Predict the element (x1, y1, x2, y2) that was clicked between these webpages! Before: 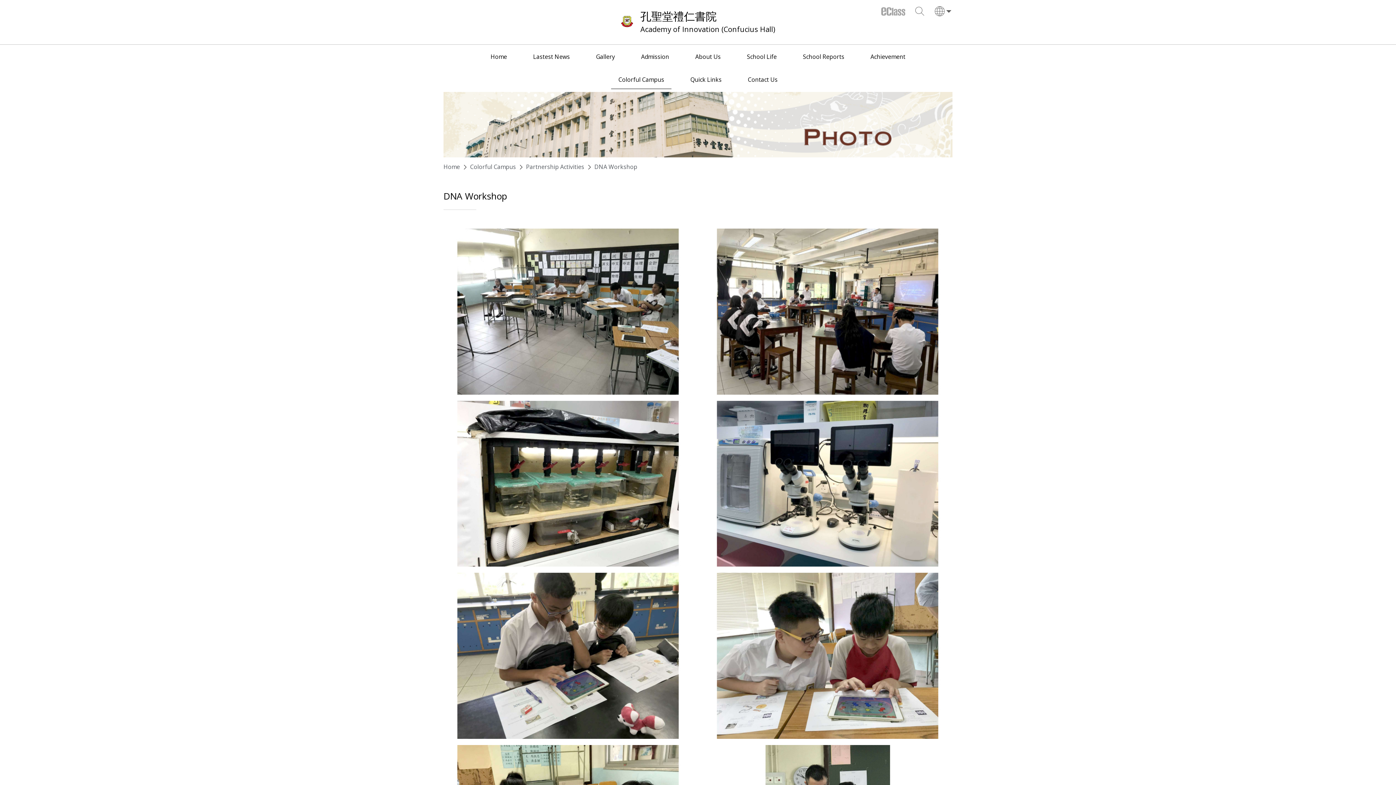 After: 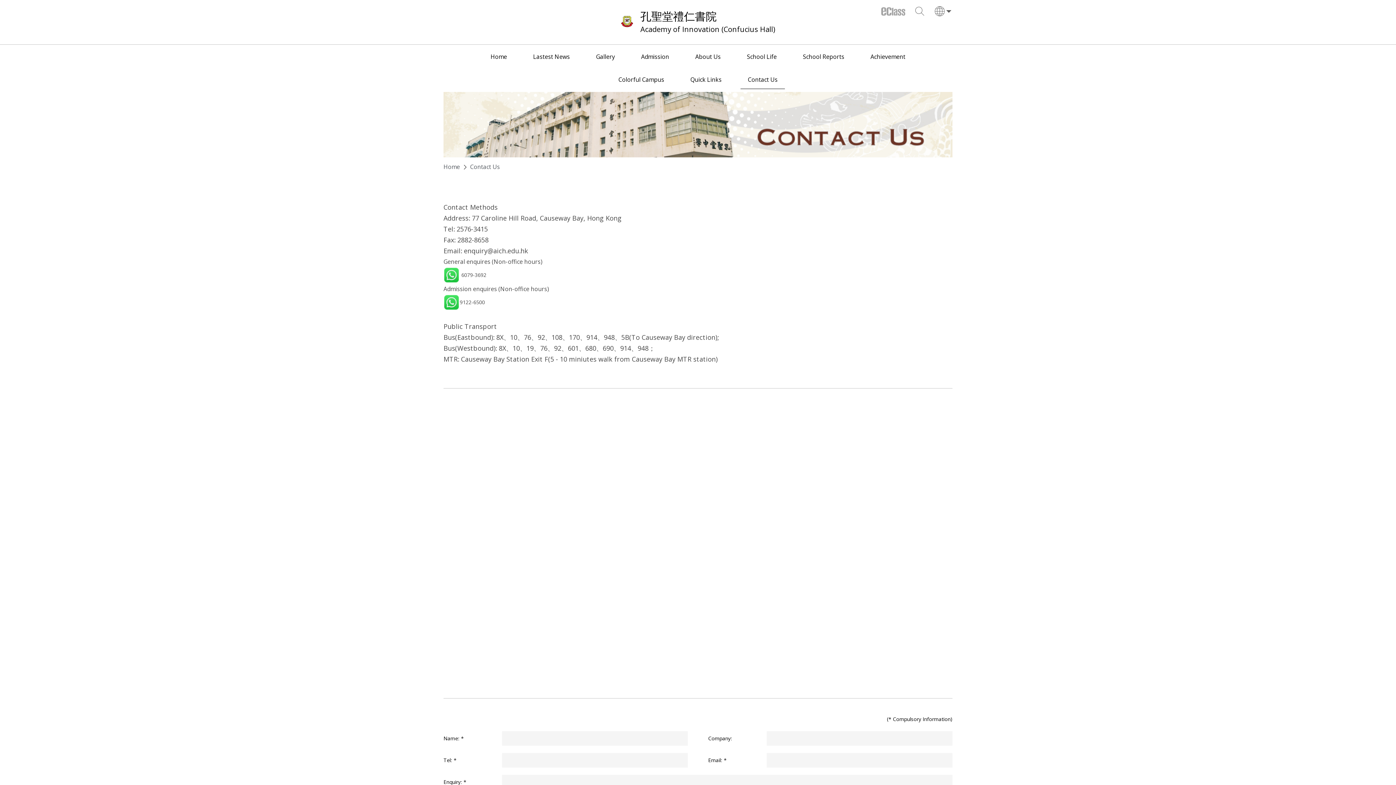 Action: bbox: (740, 67, 785, 89) label: Contact Us